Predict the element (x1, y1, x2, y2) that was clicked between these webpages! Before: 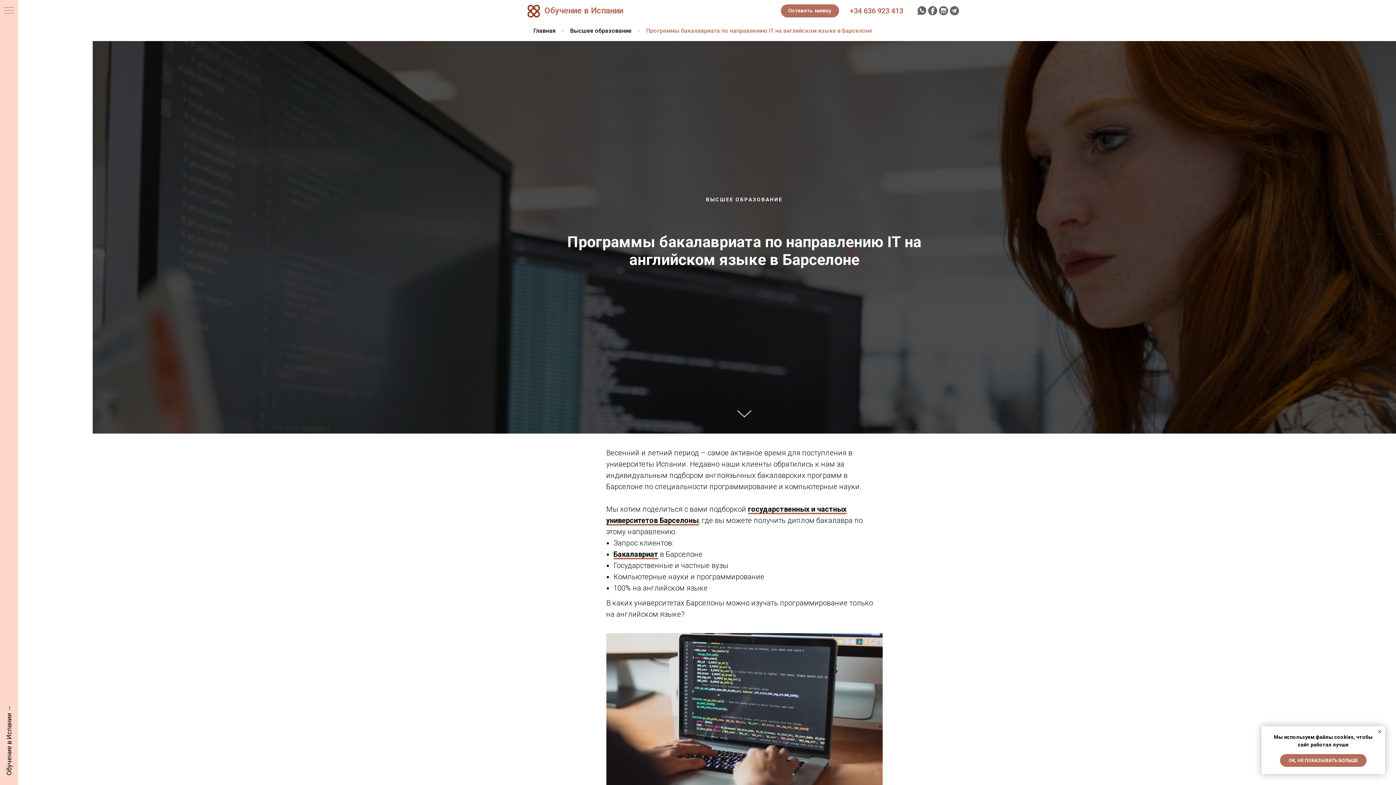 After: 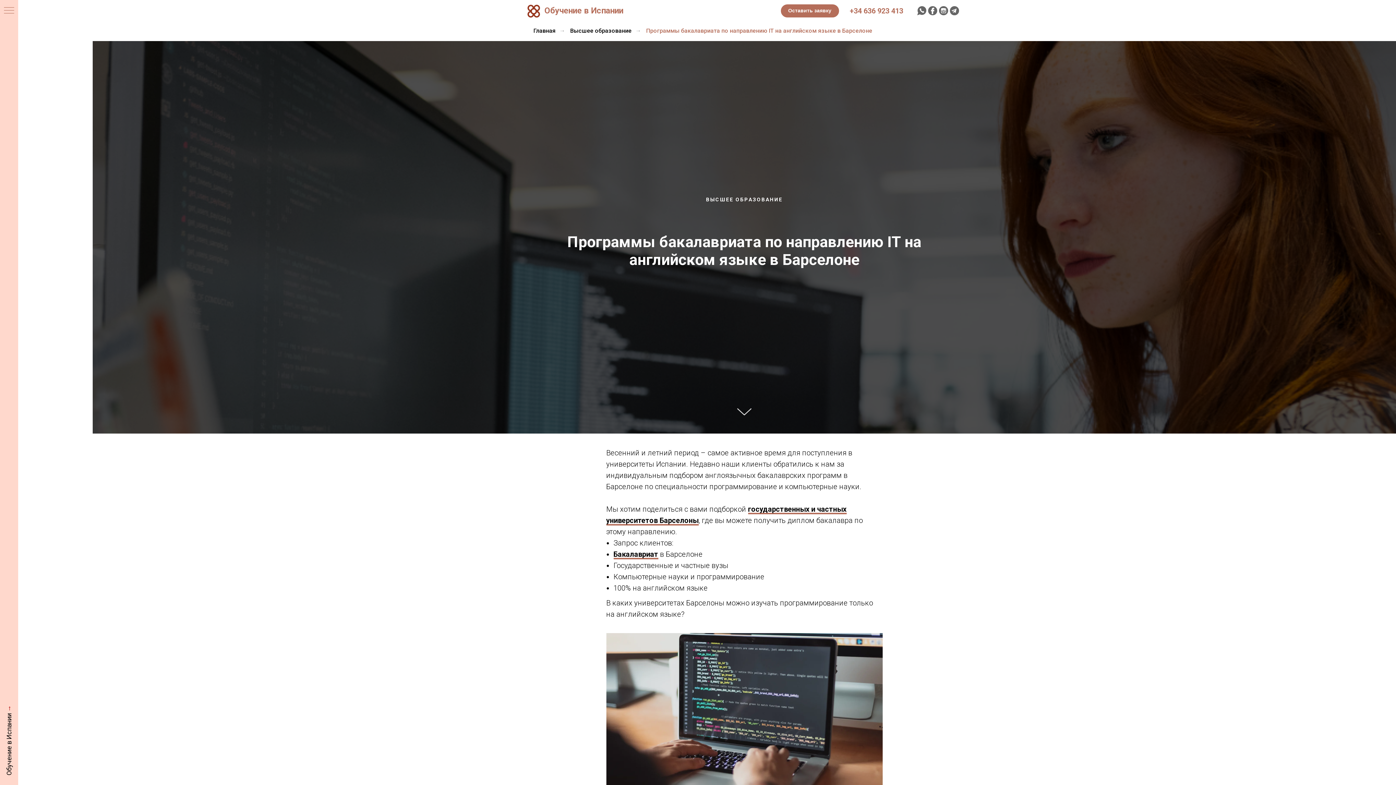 Action: bbox: (1280, 754, 1366, 767) label: OK, НЕ ПОКАЗЫВАТЬ БОЛЬШЕ